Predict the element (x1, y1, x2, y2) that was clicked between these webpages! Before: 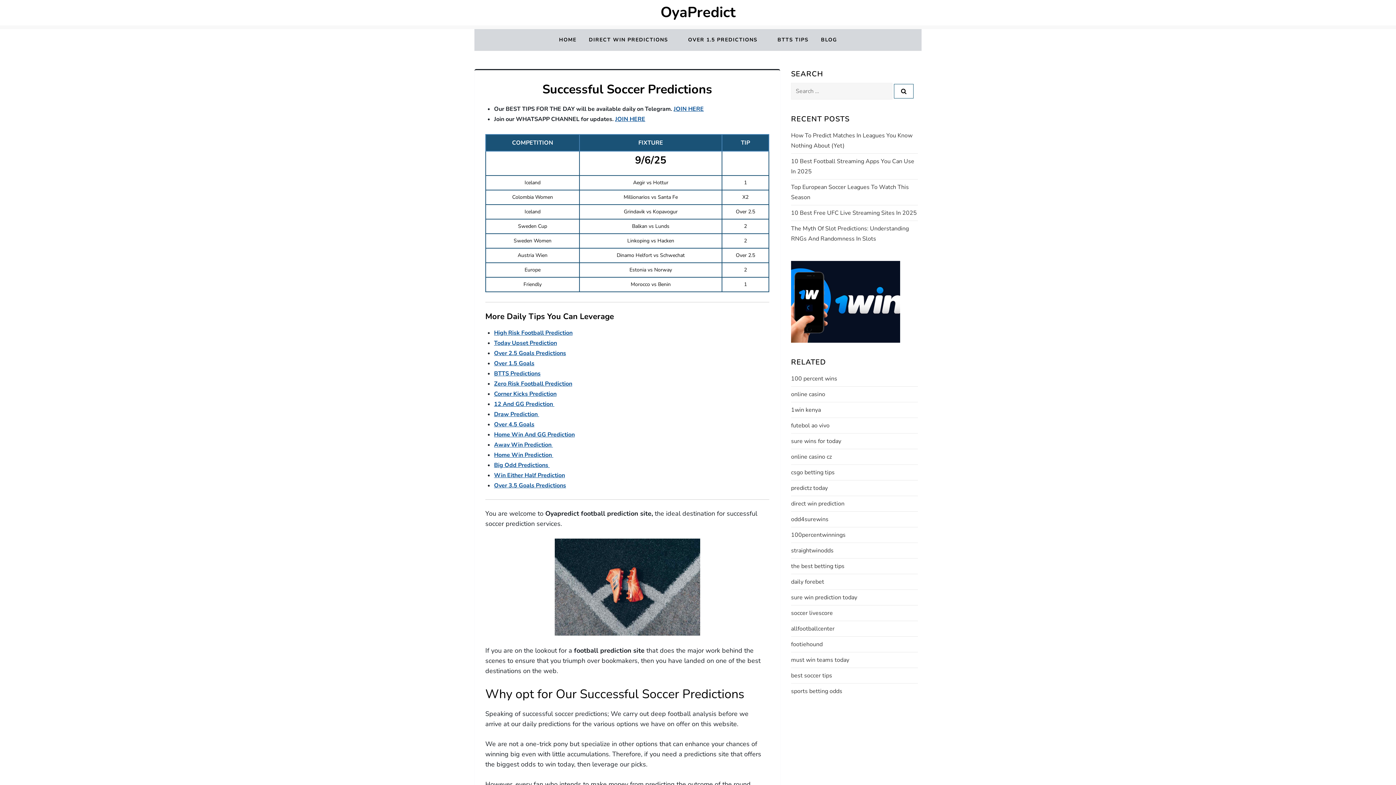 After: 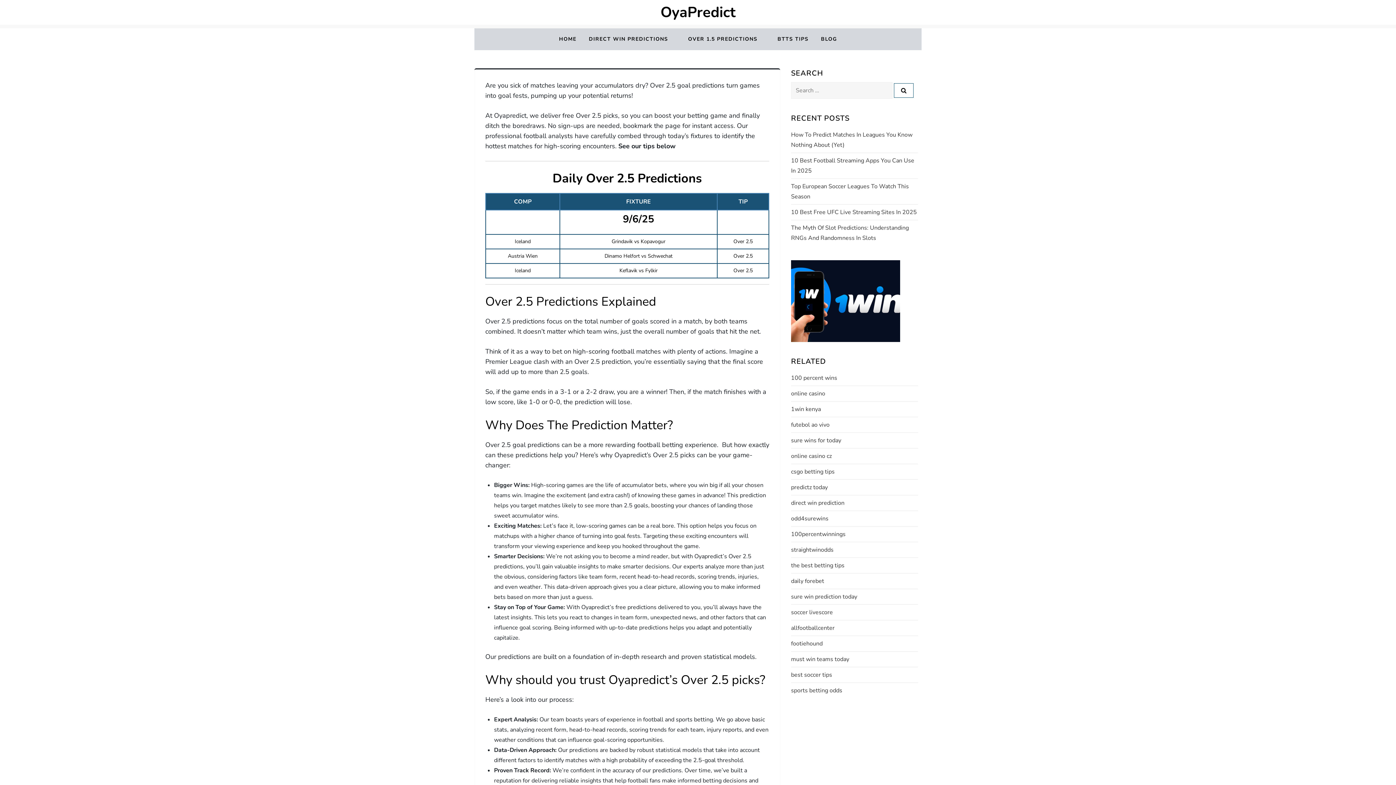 Action: bbox: (494, 349, 566, 357) label: Over 2.5 Goals Predictions